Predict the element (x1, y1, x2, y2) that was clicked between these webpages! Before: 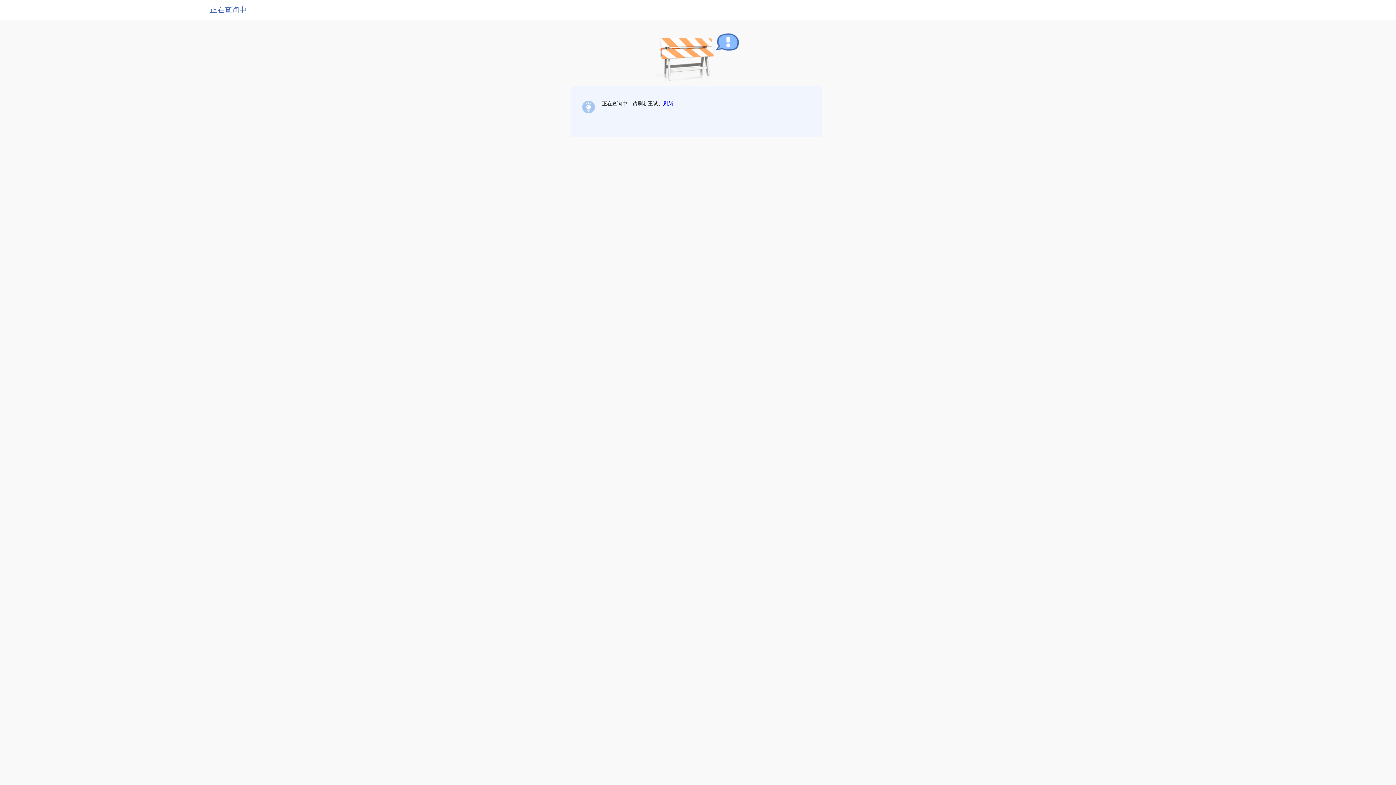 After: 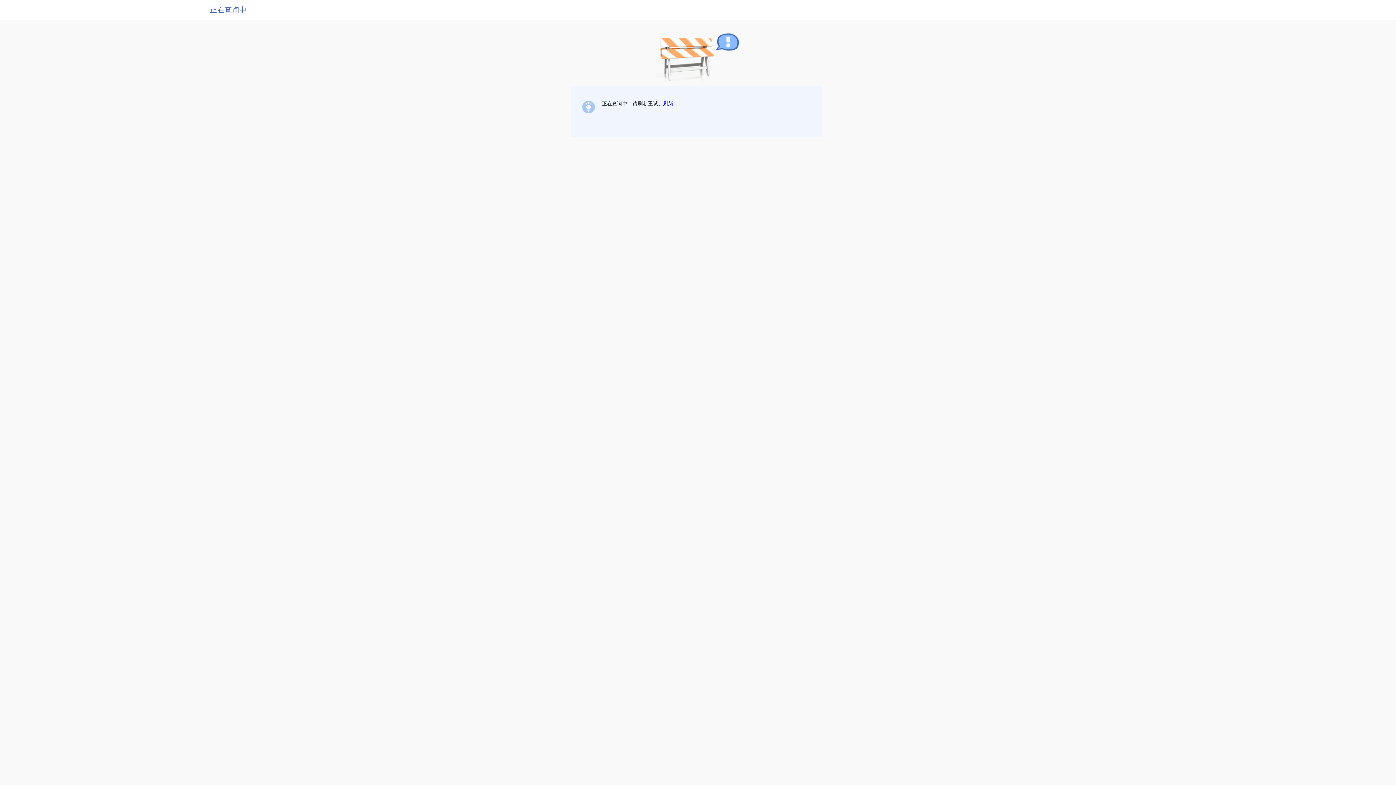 Action: label: 刷新 bbox: (663, 100, 673, 106)